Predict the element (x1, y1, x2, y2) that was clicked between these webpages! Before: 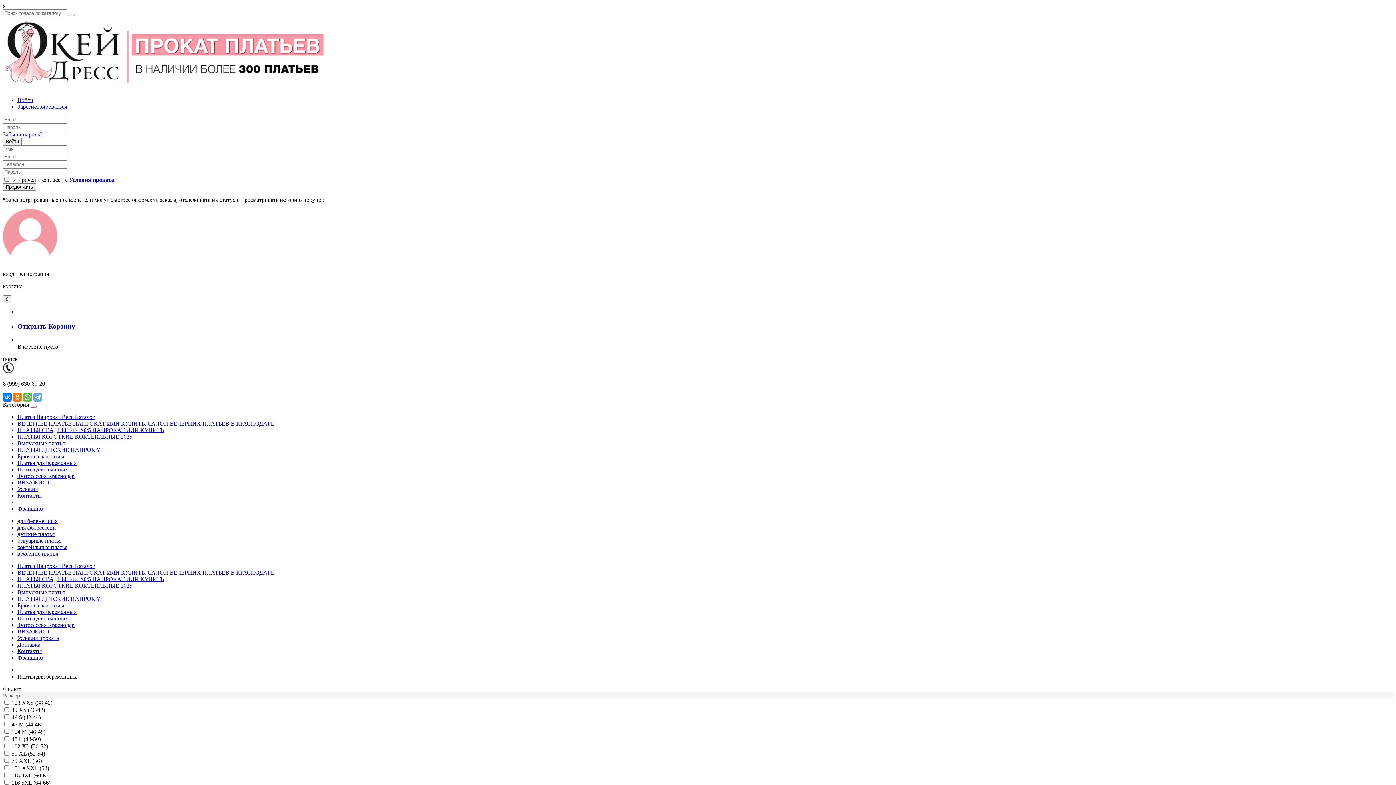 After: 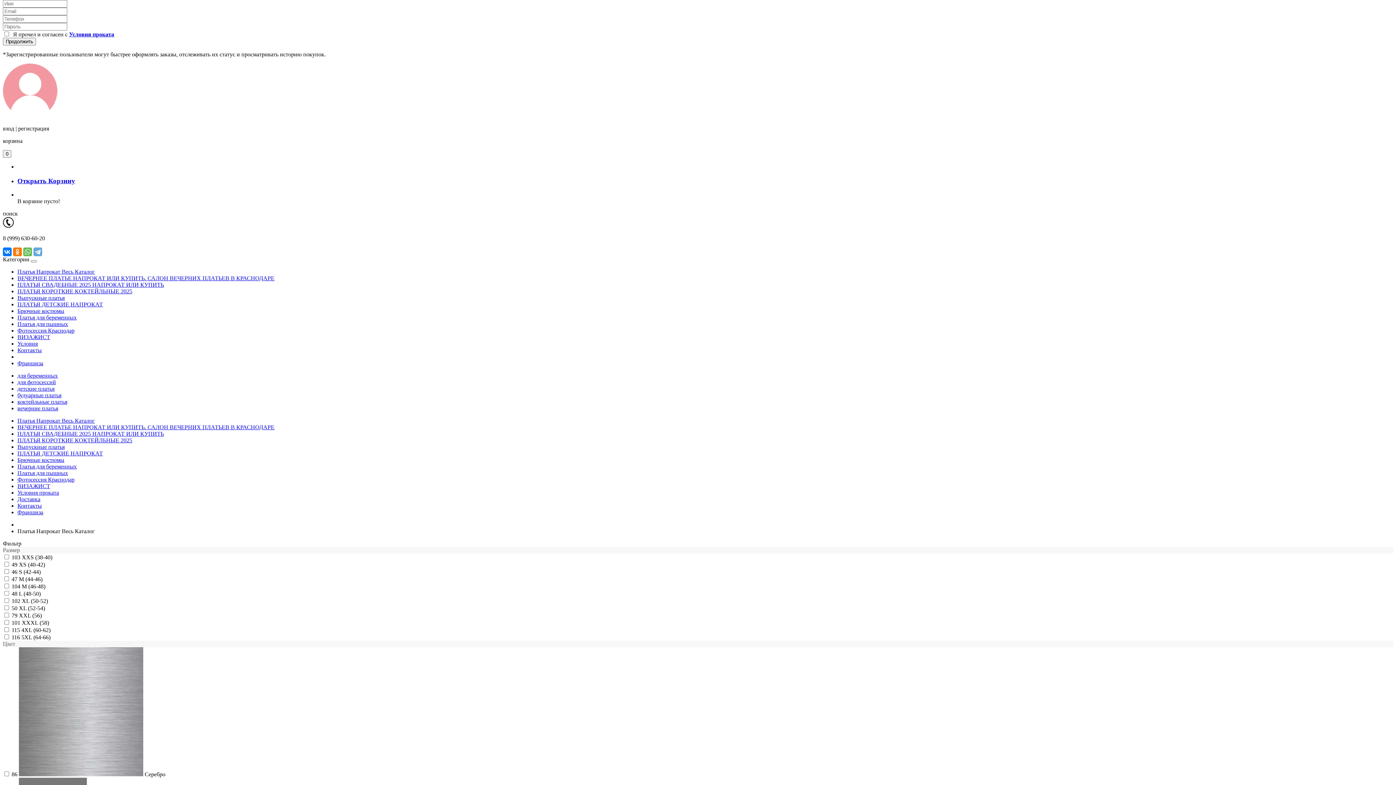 Action: bbox: (17, 103, 66, 109) label: Зарегистрироваться